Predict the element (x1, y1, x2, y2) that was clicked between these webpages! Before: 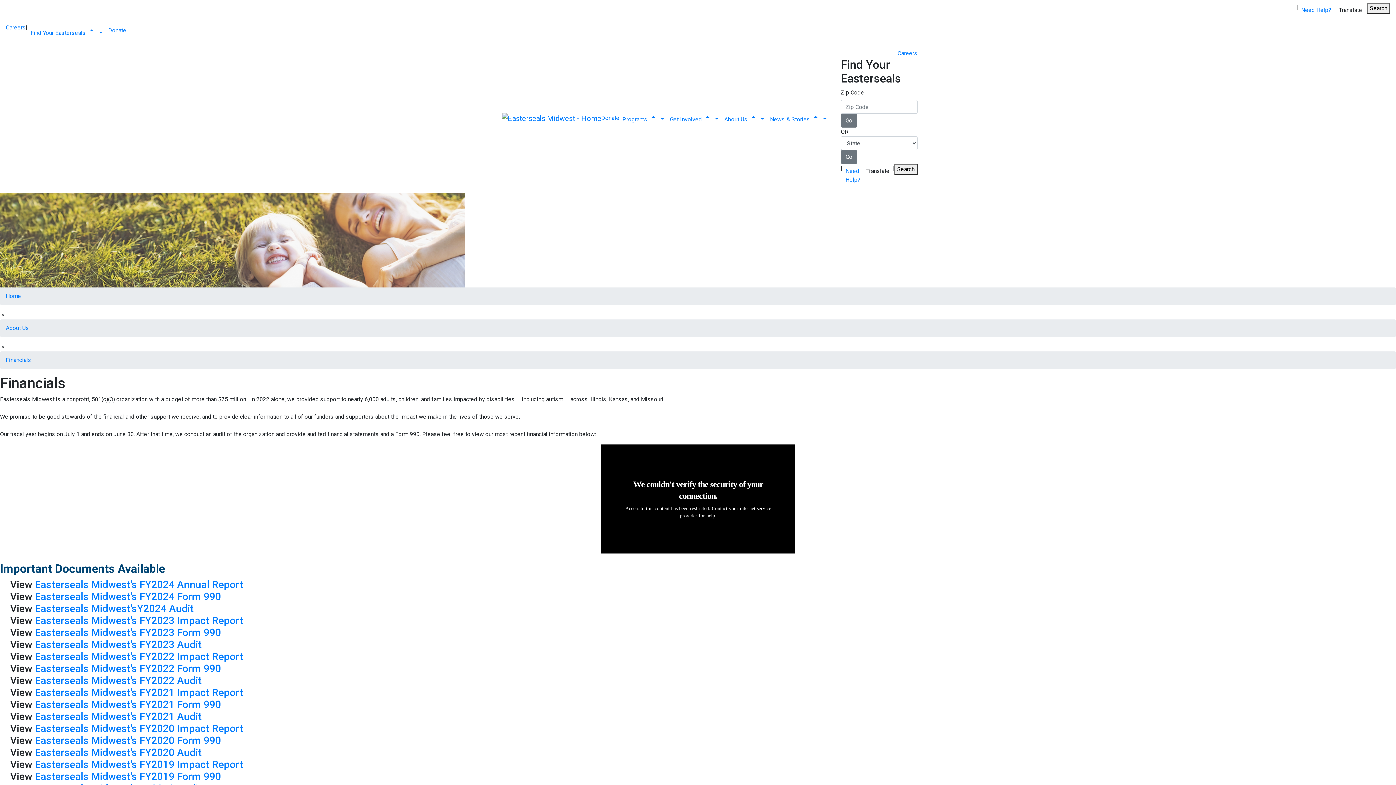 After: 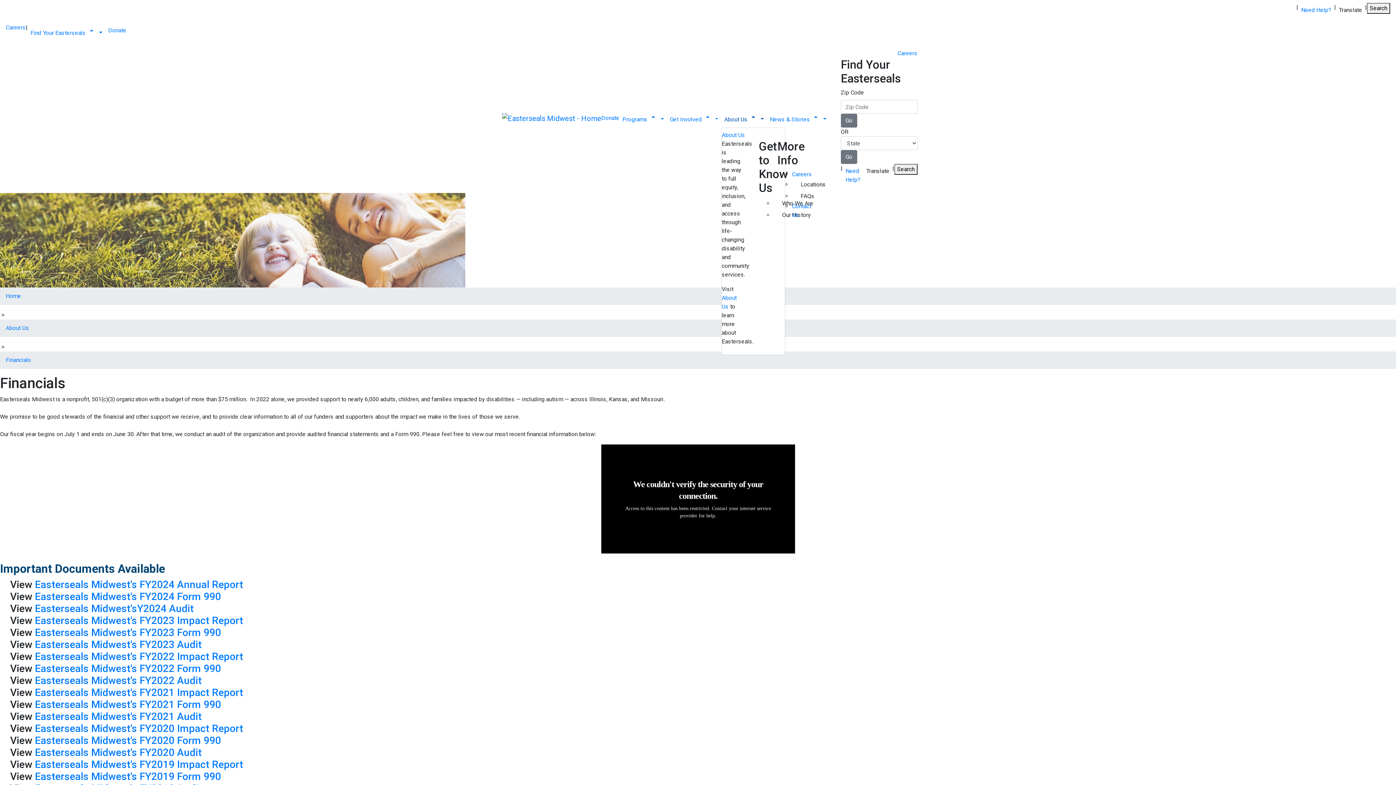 Action: bbox: (721, 109, 767, 126) label: About Us arrow_drop_up 